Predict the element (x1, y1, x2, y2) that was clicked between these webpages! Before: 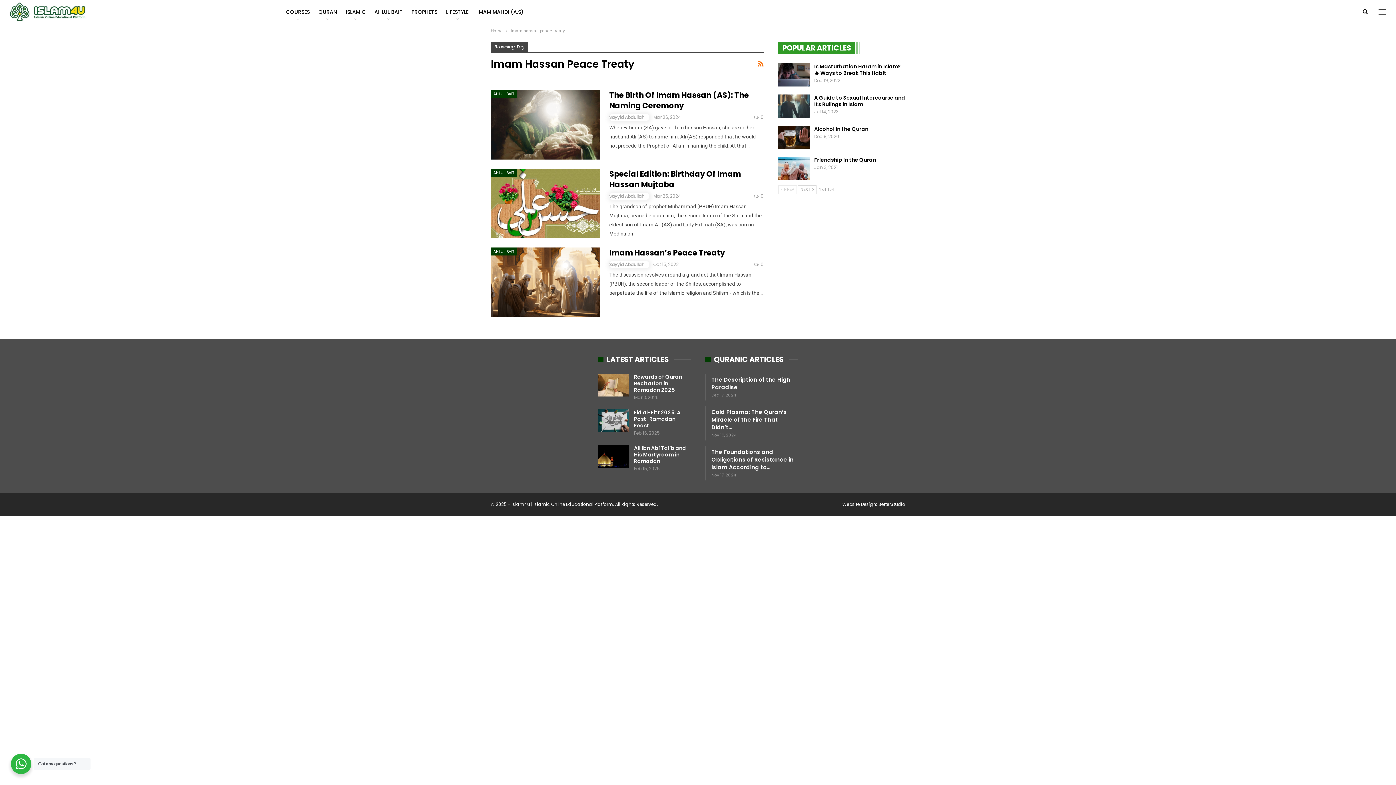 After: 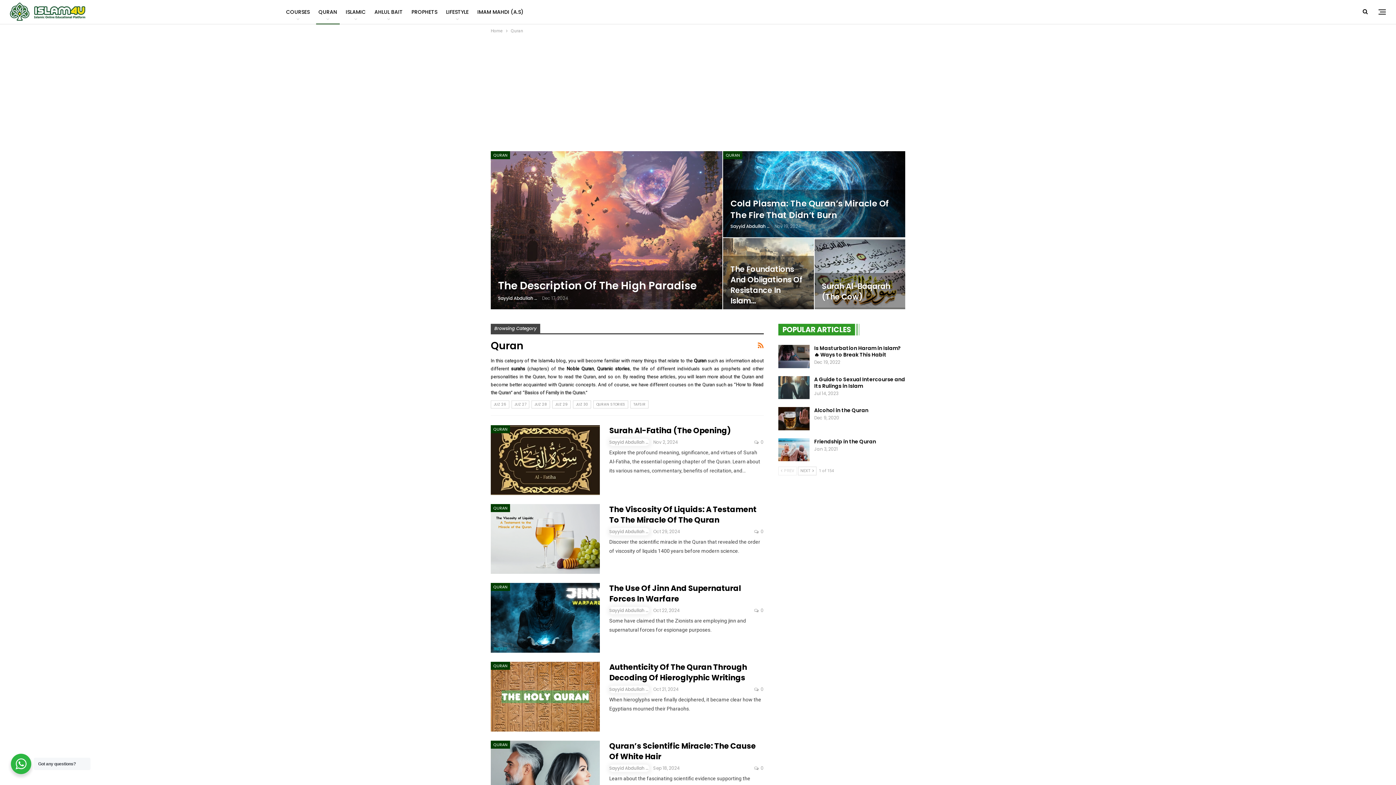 Action: bbox: (705, 356, 789, 363) label: QURANIC ARTICLES